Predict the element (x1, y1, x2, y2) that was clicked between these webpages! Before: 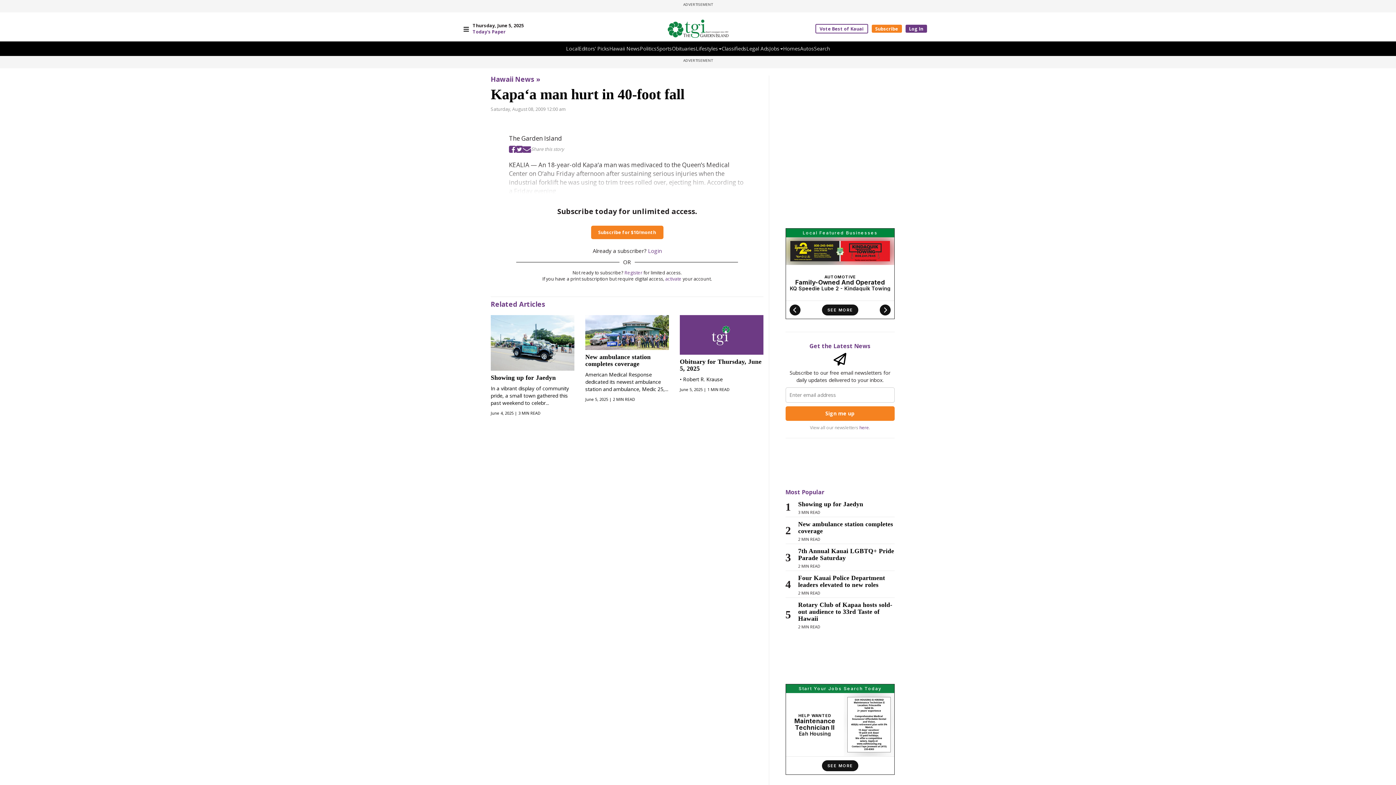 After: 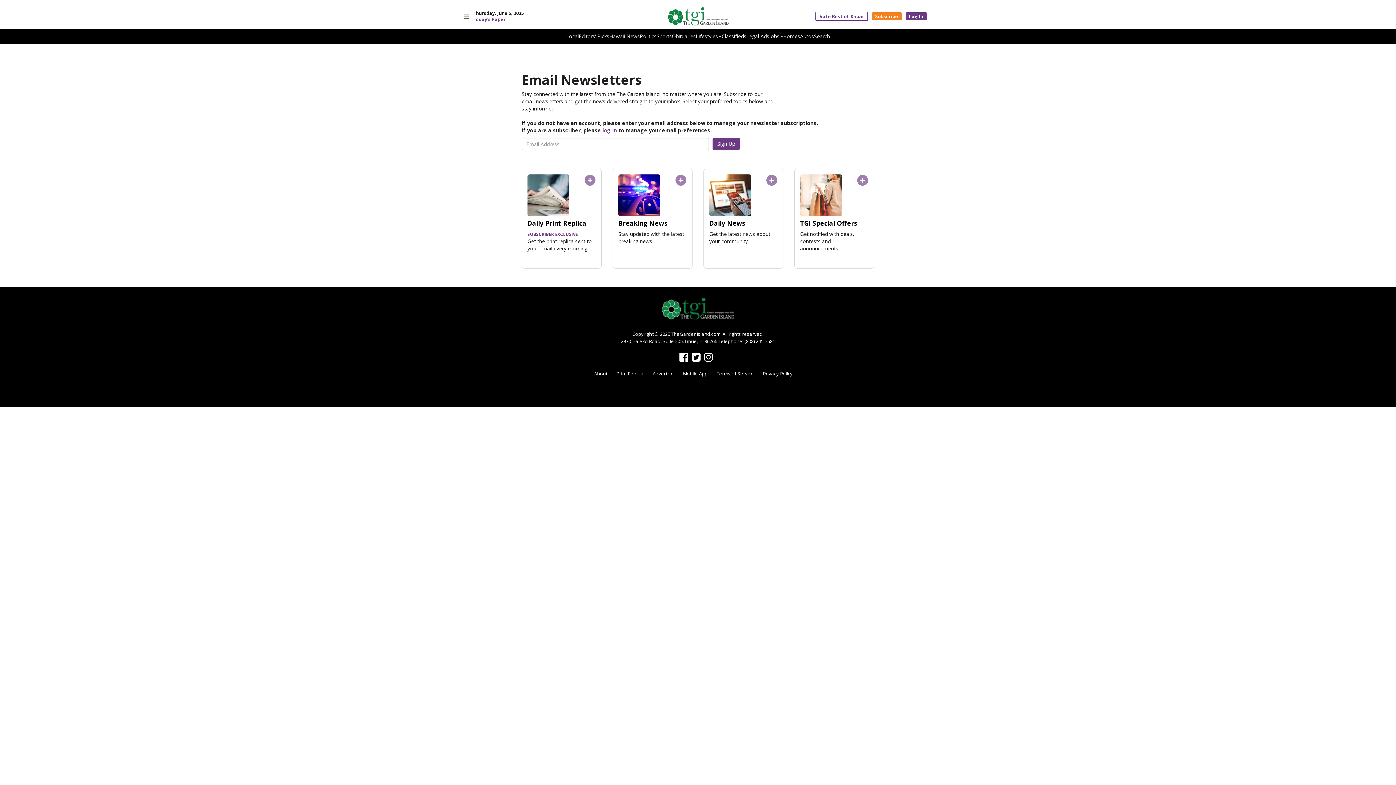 Action: label: here bbox: (859, 424, 869, 430)